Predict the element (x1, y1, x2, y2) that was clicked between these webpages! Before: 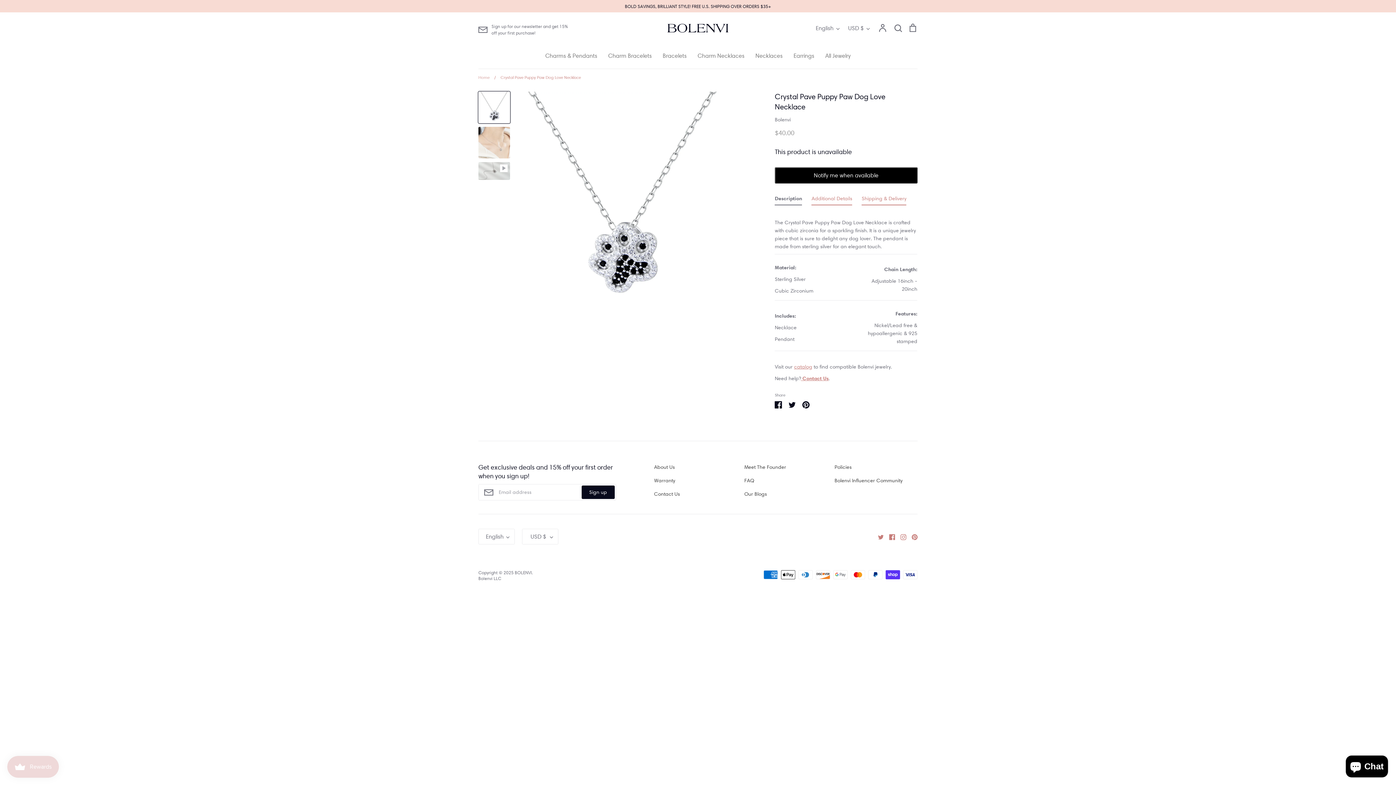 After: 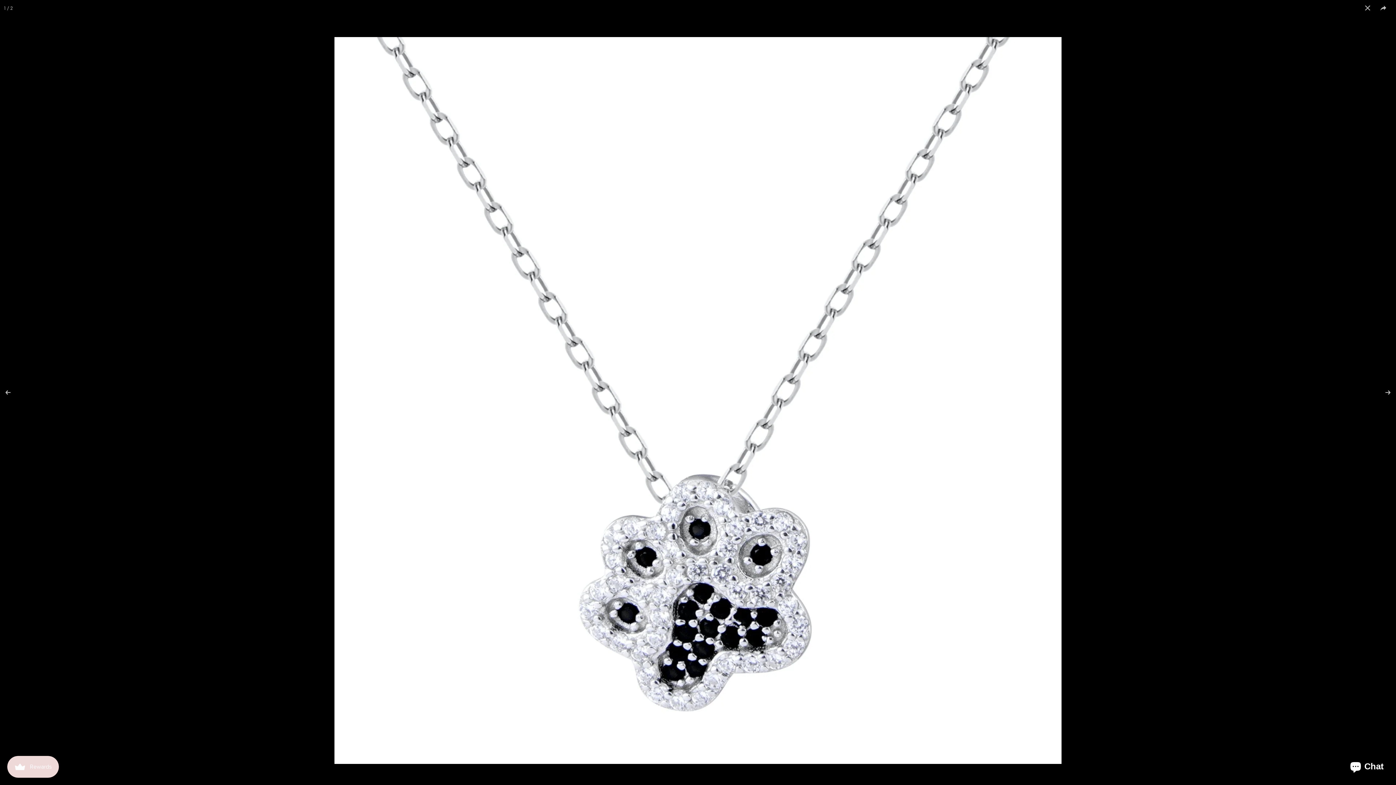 Action: bbox: (515, 91, 732, 308)